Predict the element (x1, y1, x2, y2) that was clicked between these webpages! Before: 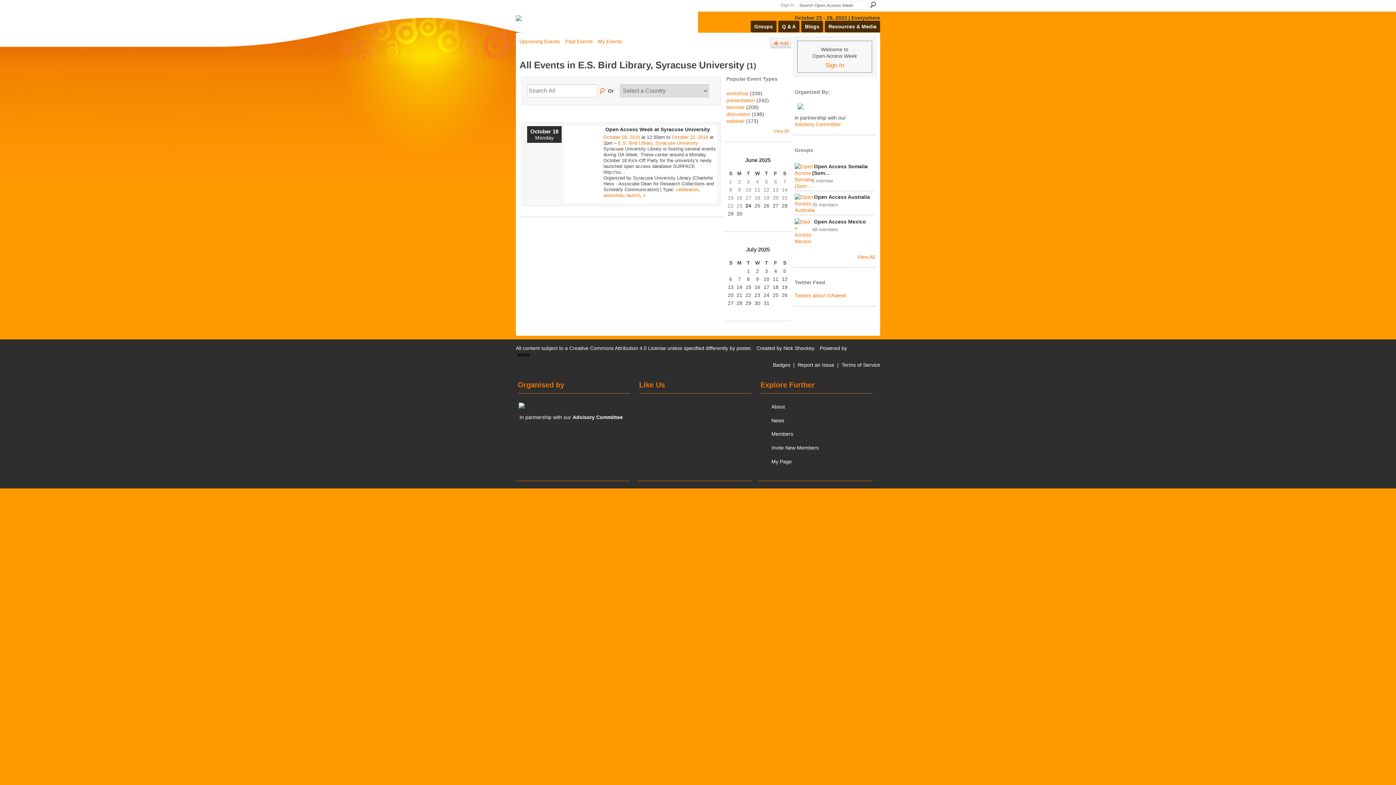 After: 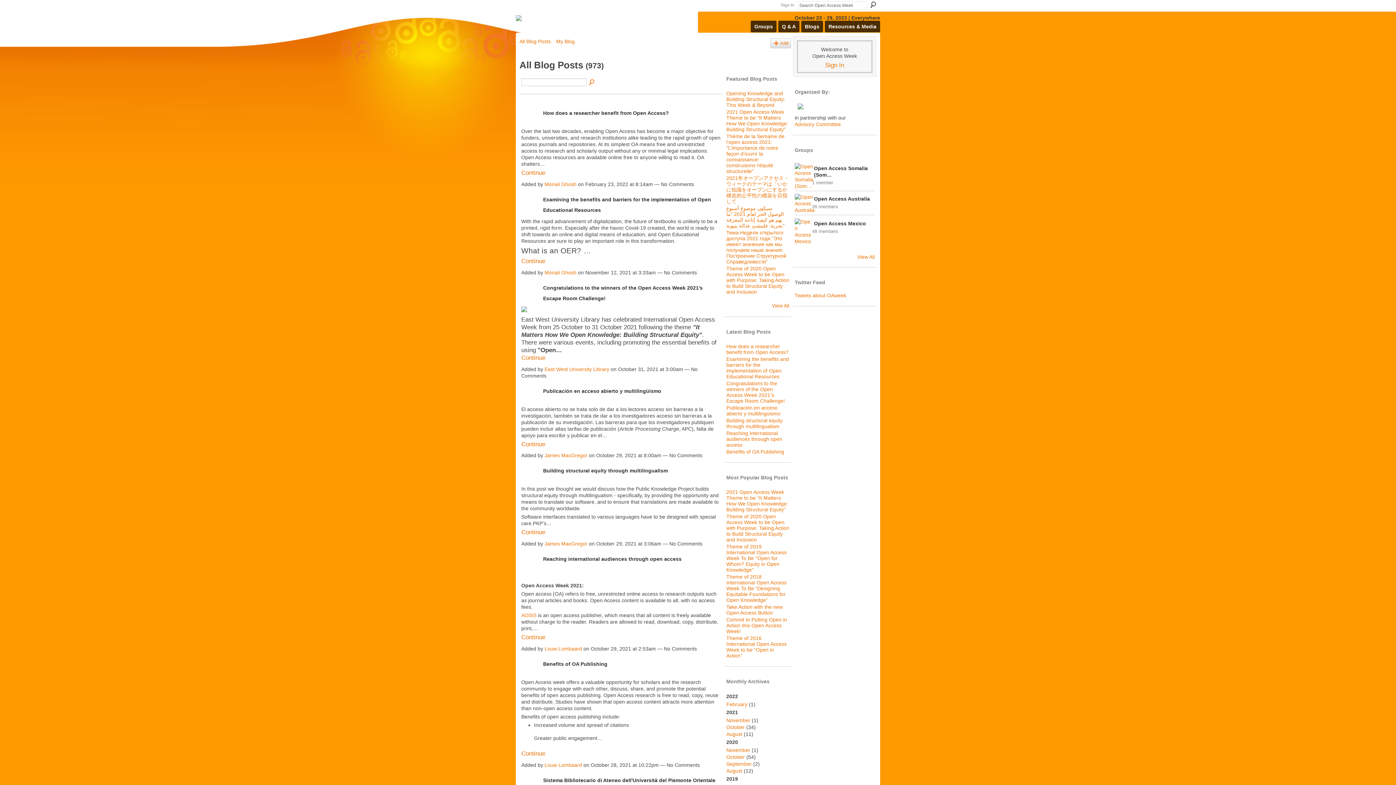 Action: bbox: (801, 20, 823, 32) label: Blogs